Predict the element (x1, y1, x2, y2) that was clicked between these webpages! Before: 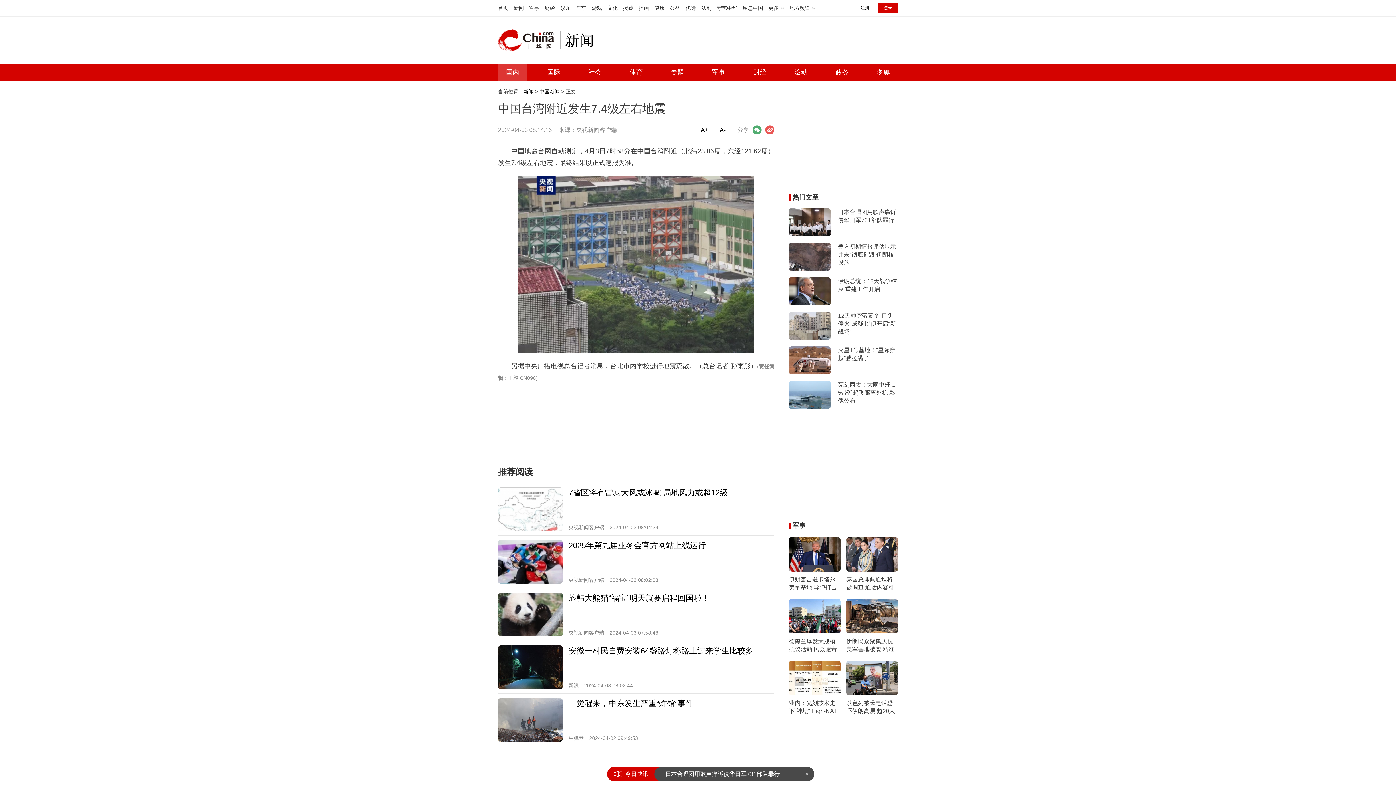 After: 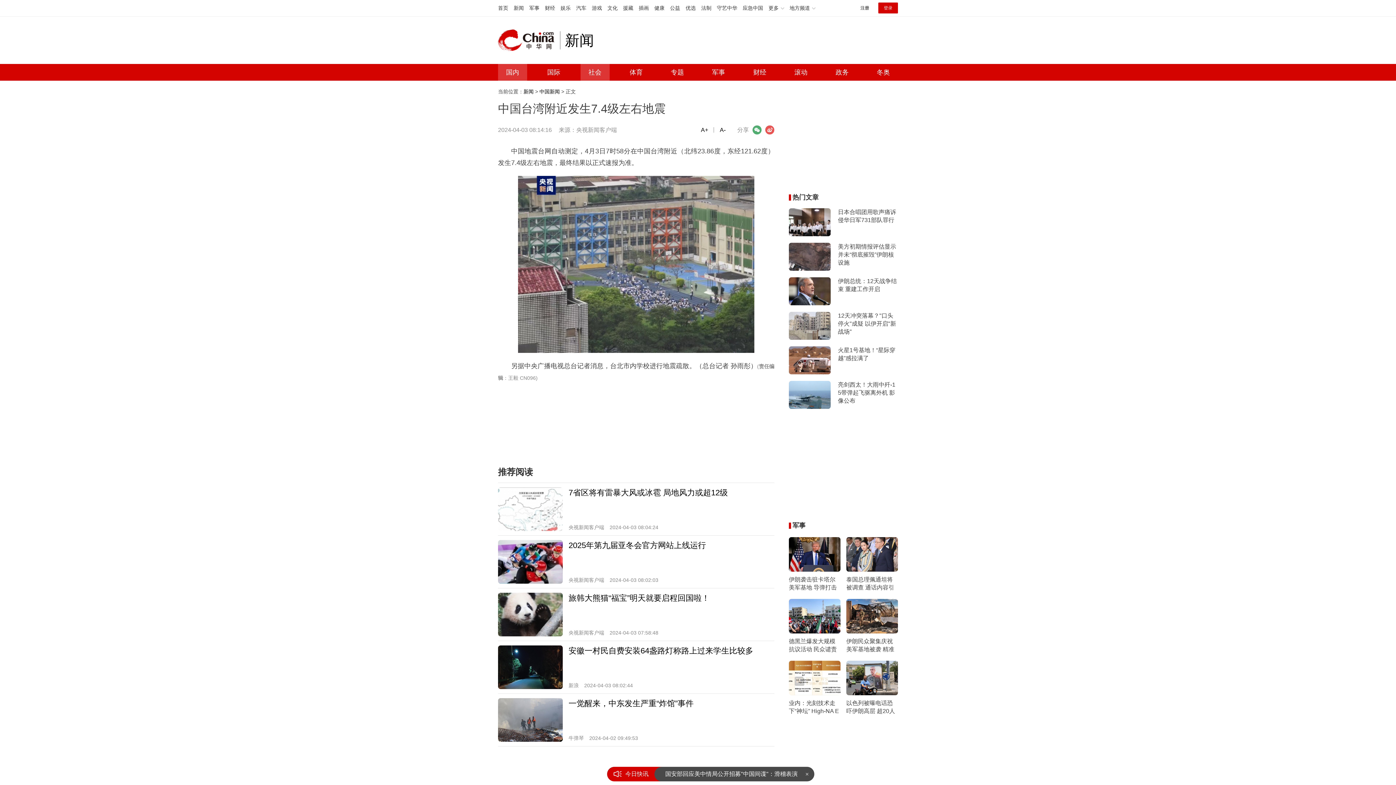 Action: bbox: (580, 64, 609, 80) label: 社会